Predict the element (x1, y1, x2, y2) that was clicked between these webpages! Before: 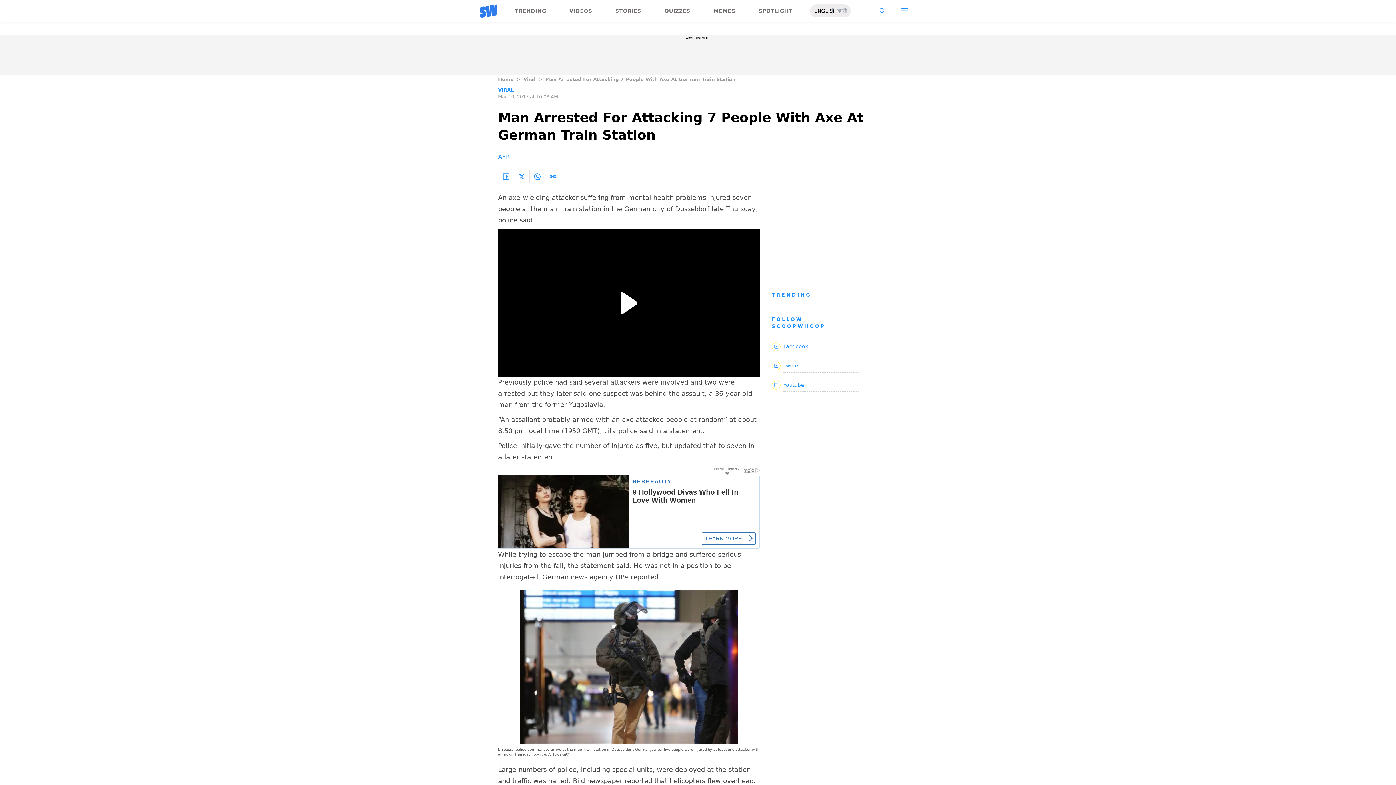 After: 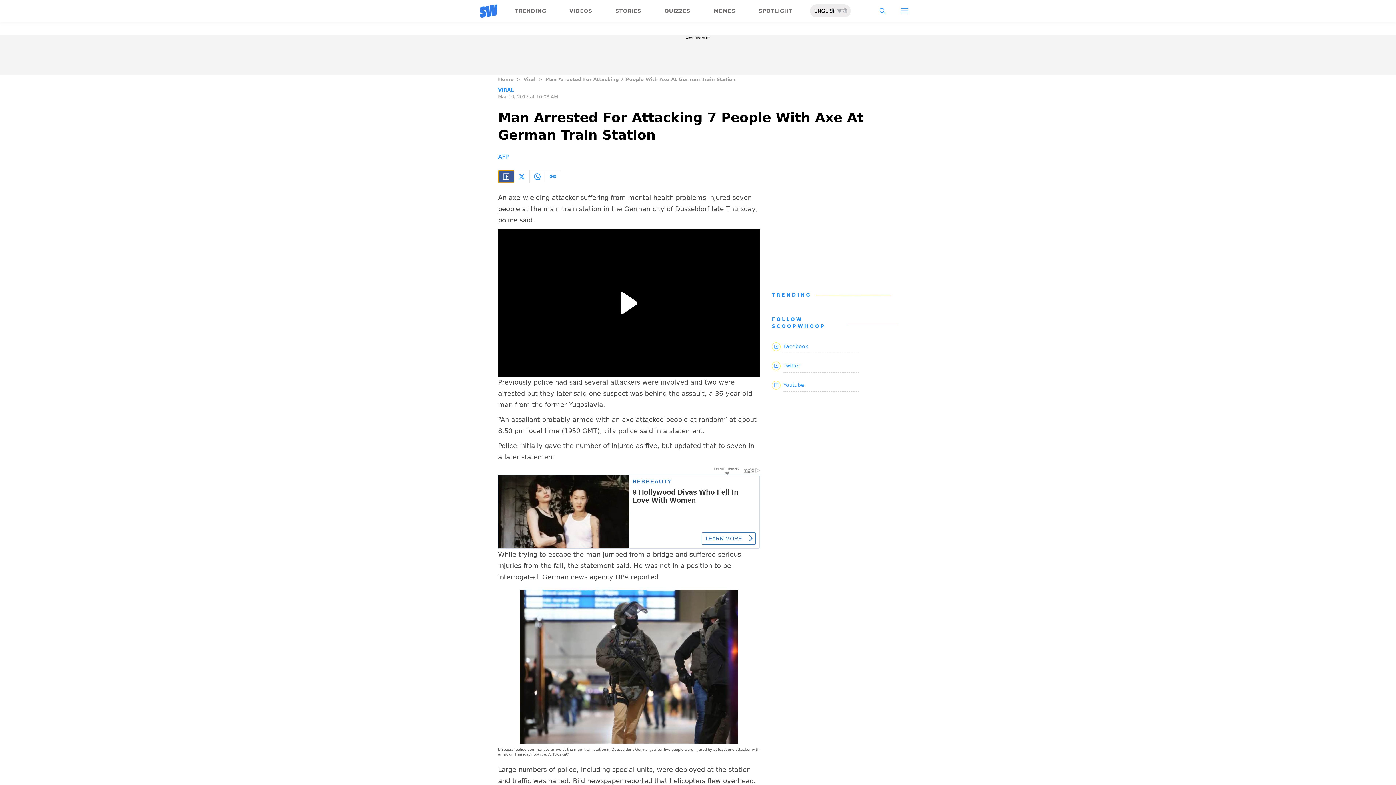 Action: bbox: (498, 170, 514, 182)